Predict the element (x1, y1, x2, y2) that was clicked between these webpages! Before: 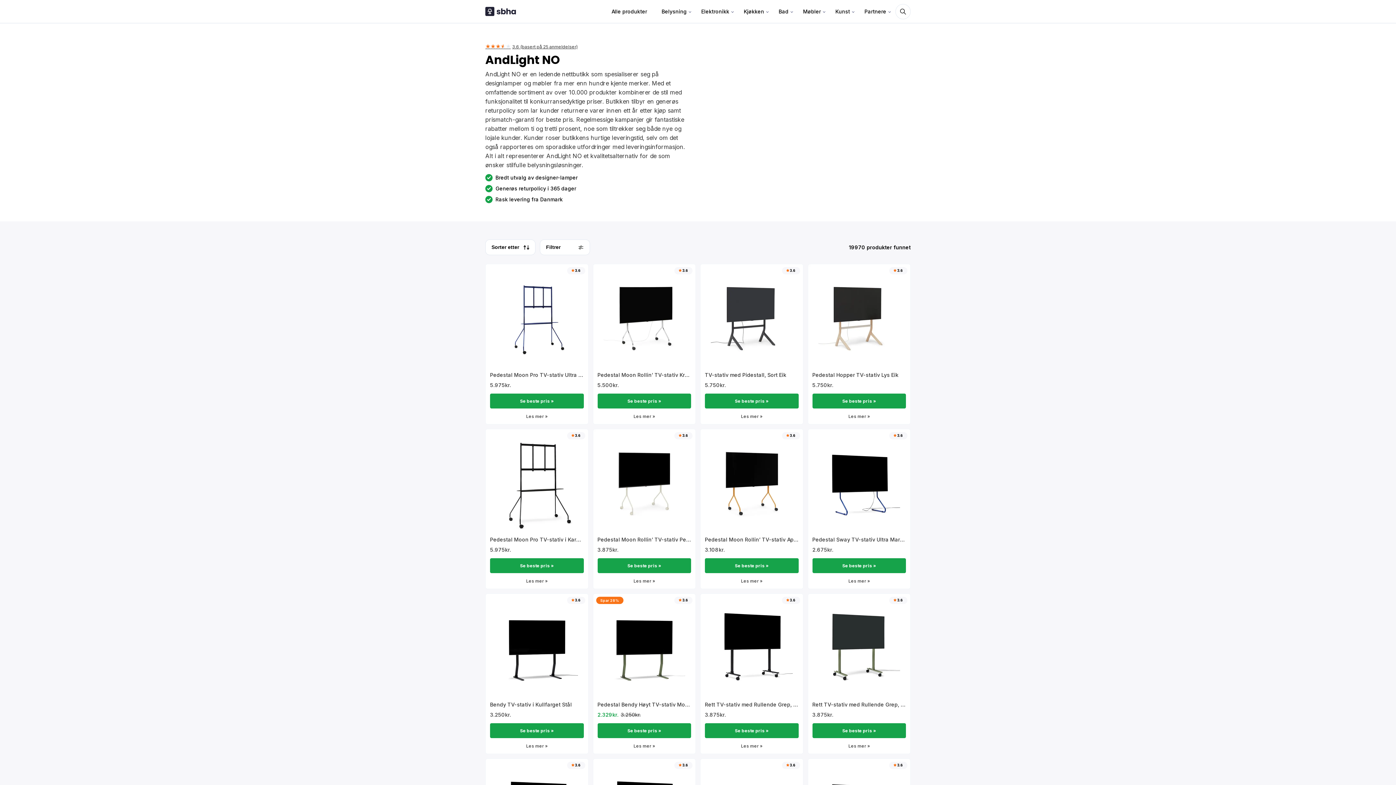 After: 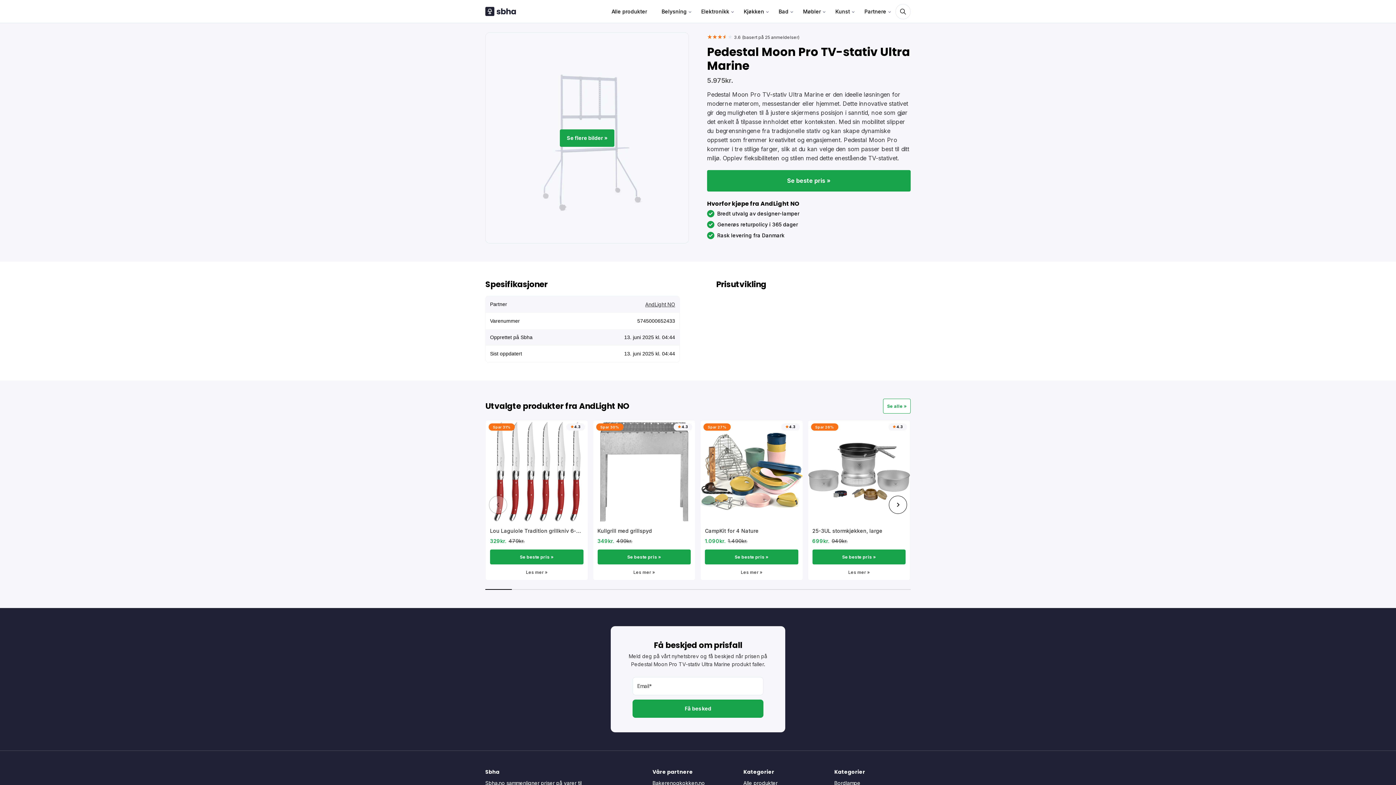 Action: label: 3.6

Pedestal Moon Pro TV-stativ Ultra Marine bbox: (485, 264, 588, 381)